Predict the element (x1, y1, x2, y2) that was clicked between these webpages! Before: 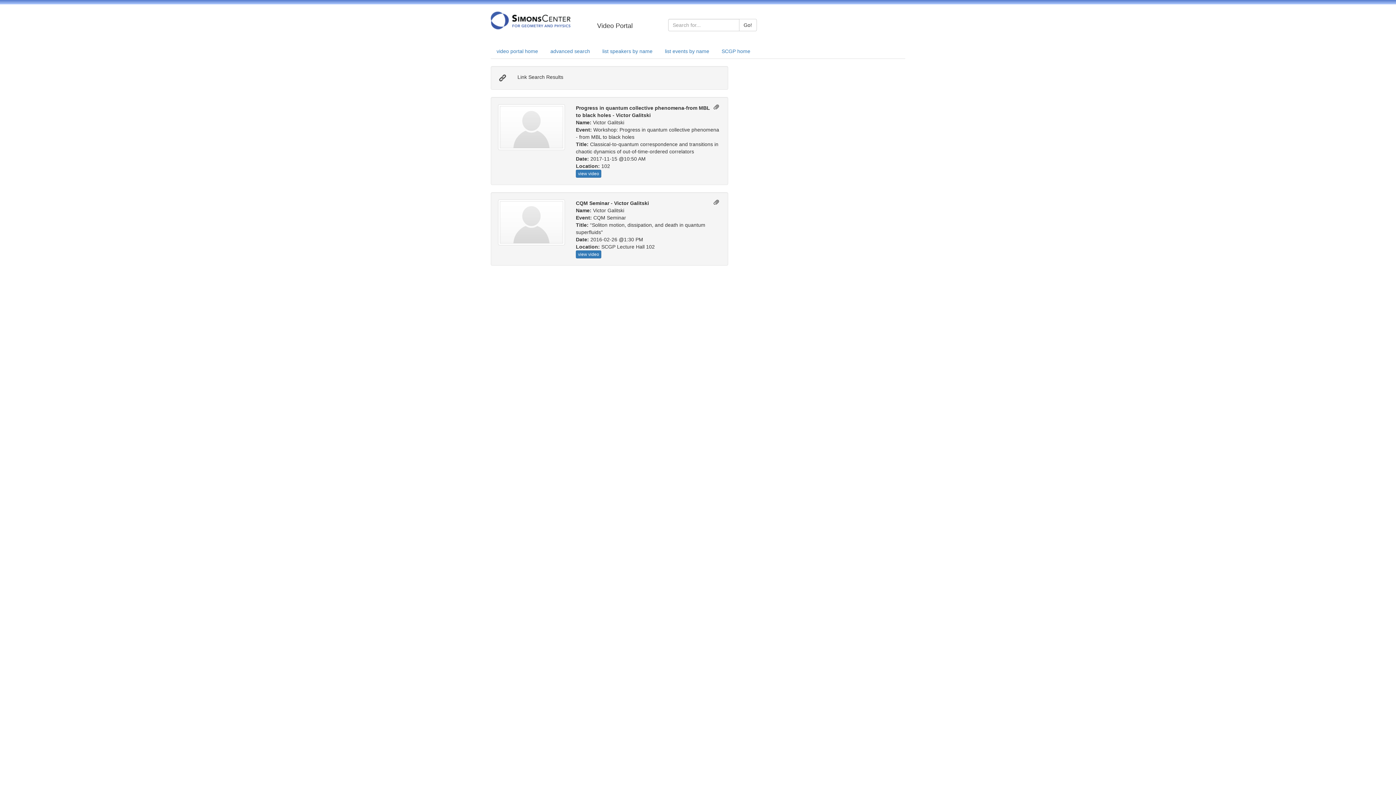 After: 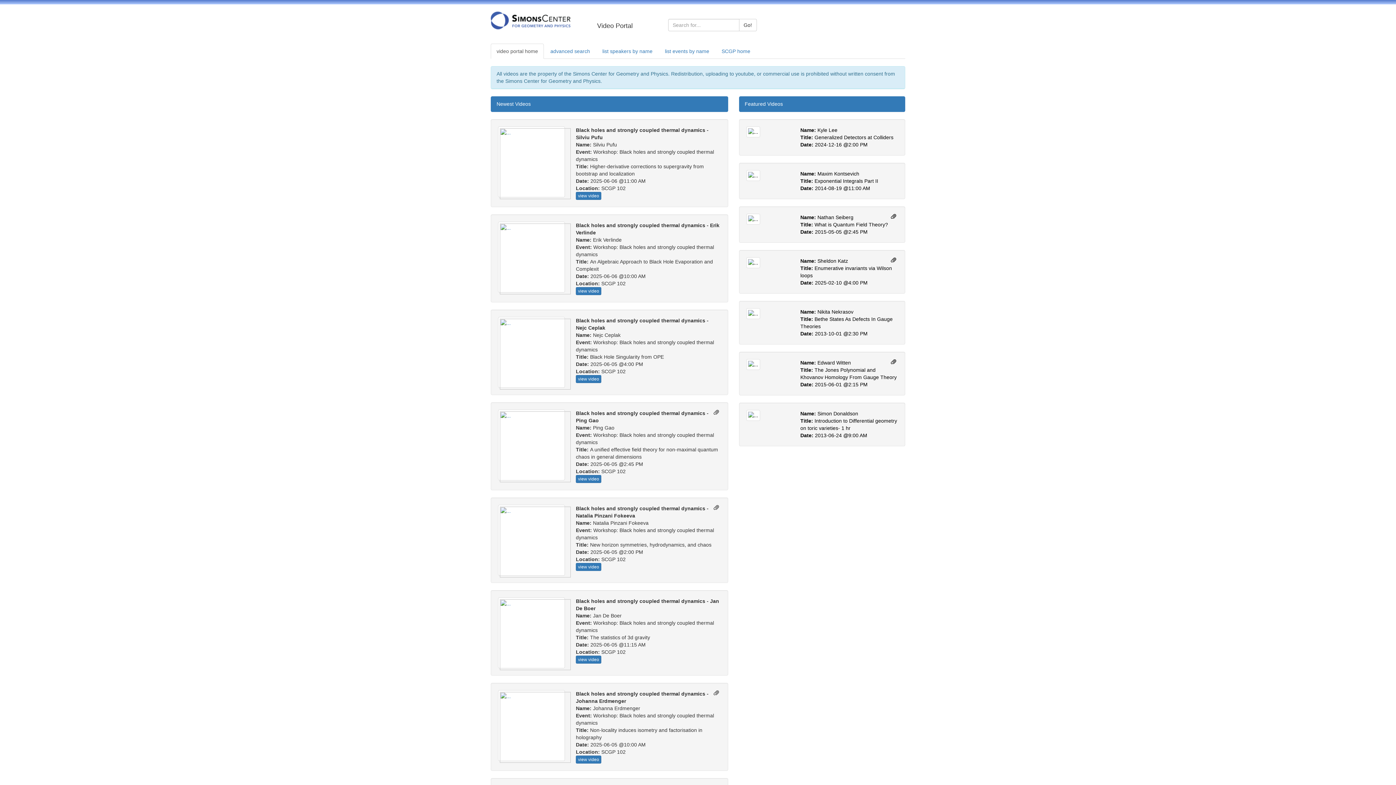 Action: bbox: (490, 43, 544, 58) label: video portal home